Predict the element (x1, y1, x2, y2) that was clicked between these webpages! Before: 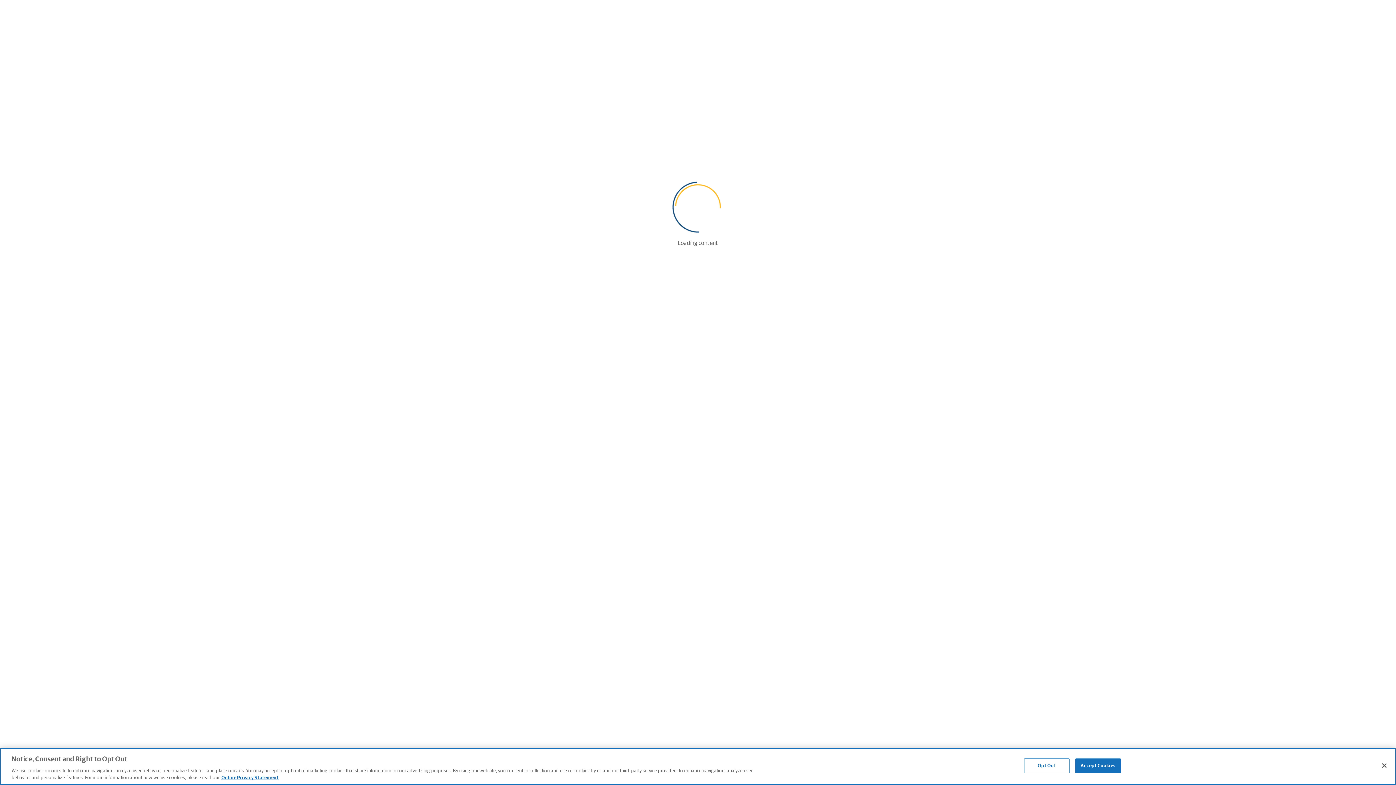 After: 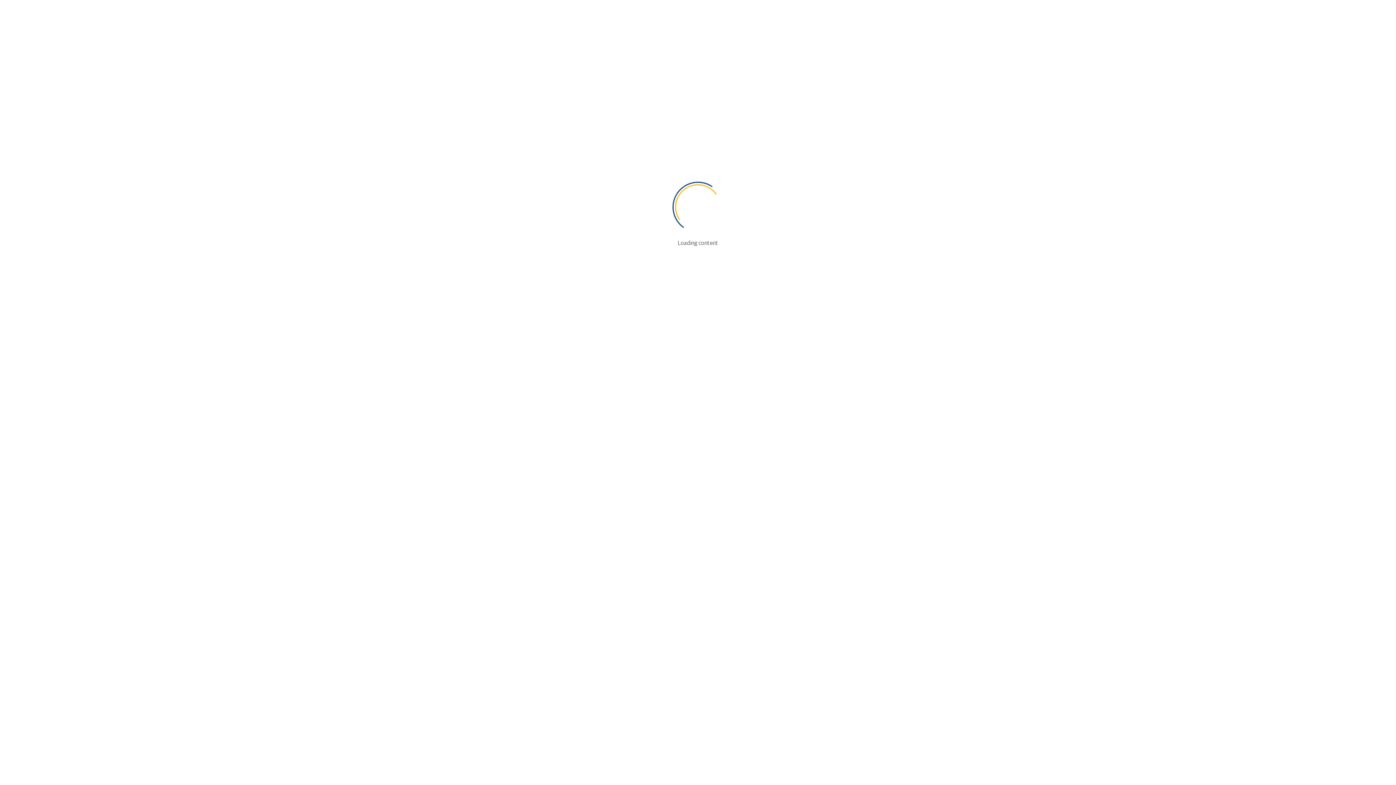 Action: label: Close bbox: (1376, 758, 1392, 774)